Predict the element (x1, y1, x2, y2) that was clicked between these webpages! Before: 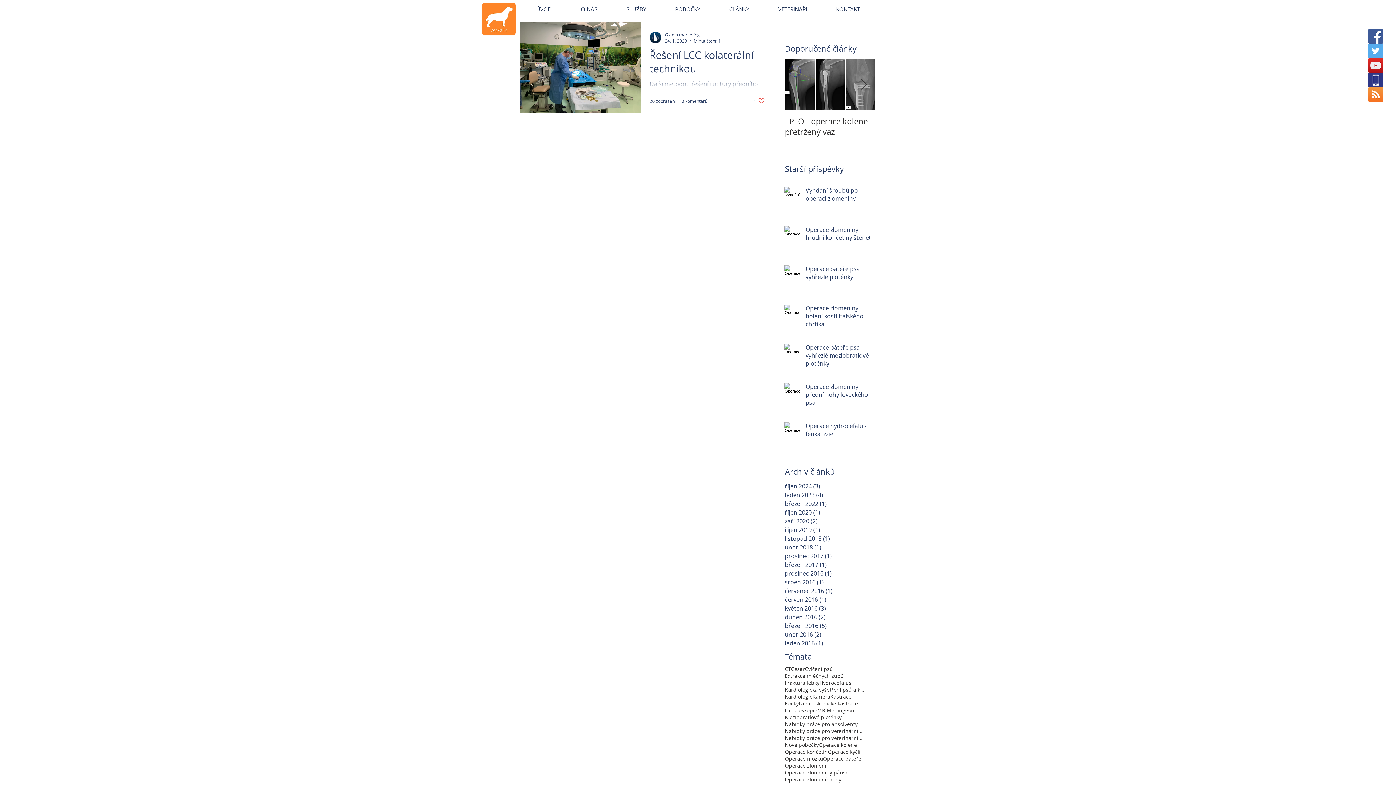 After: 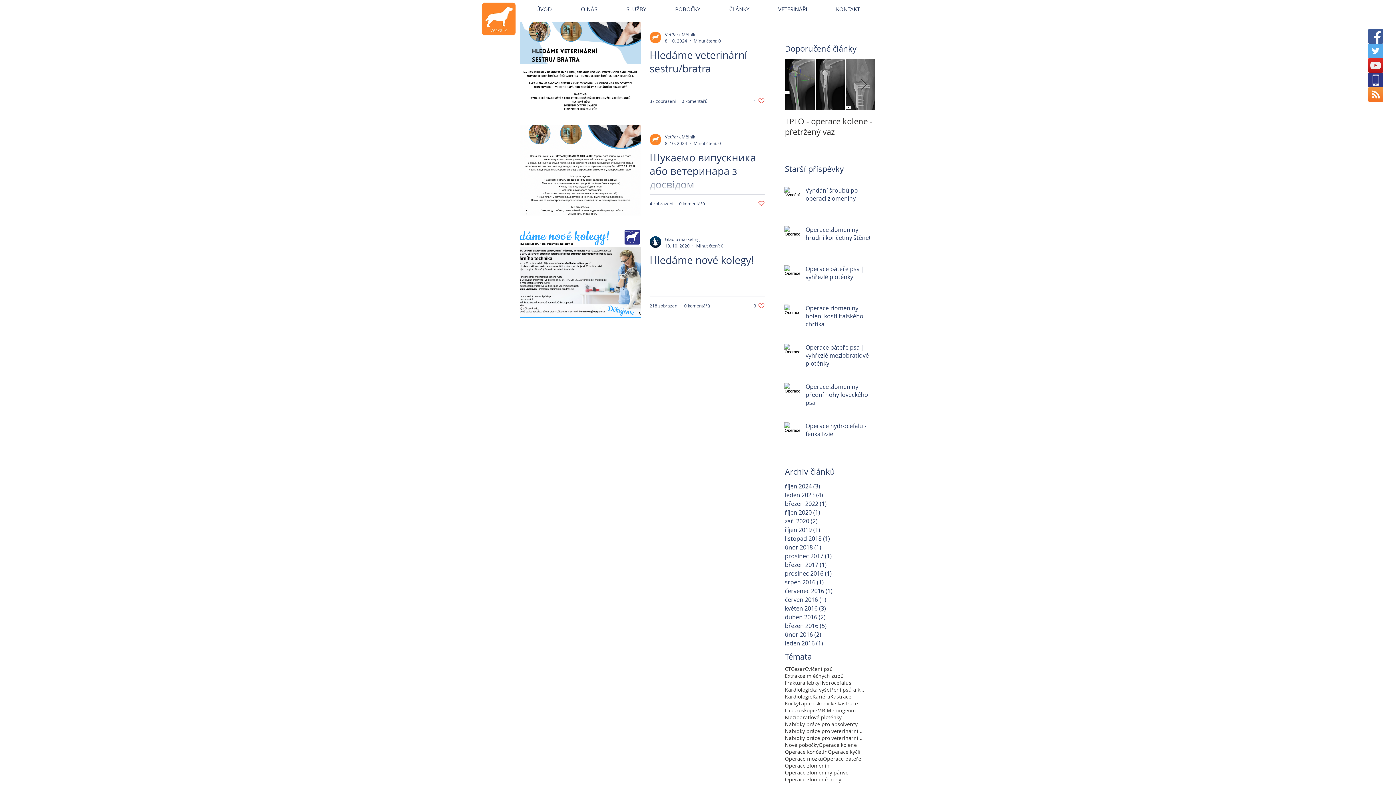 Action: bbox: (812, 693, 830, 700) label: Kariéra